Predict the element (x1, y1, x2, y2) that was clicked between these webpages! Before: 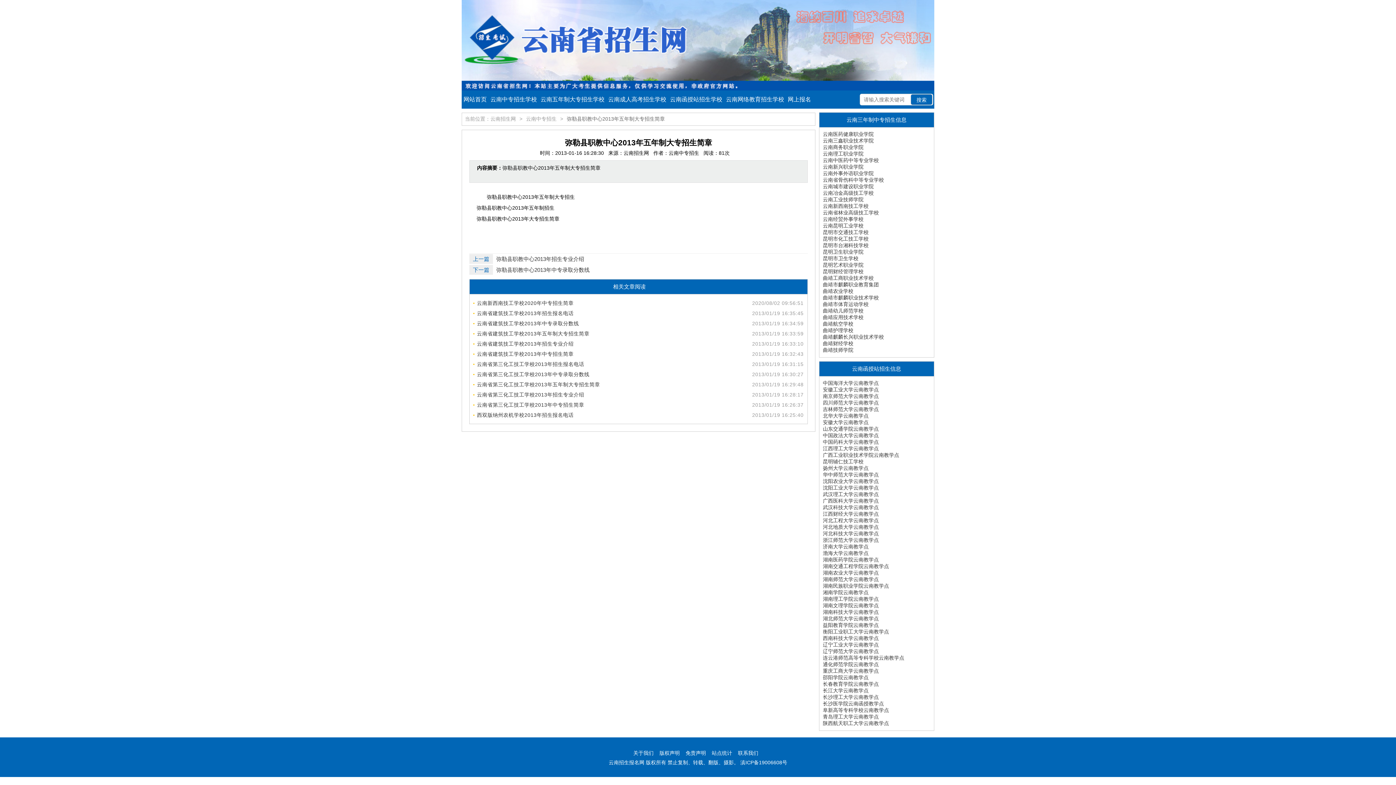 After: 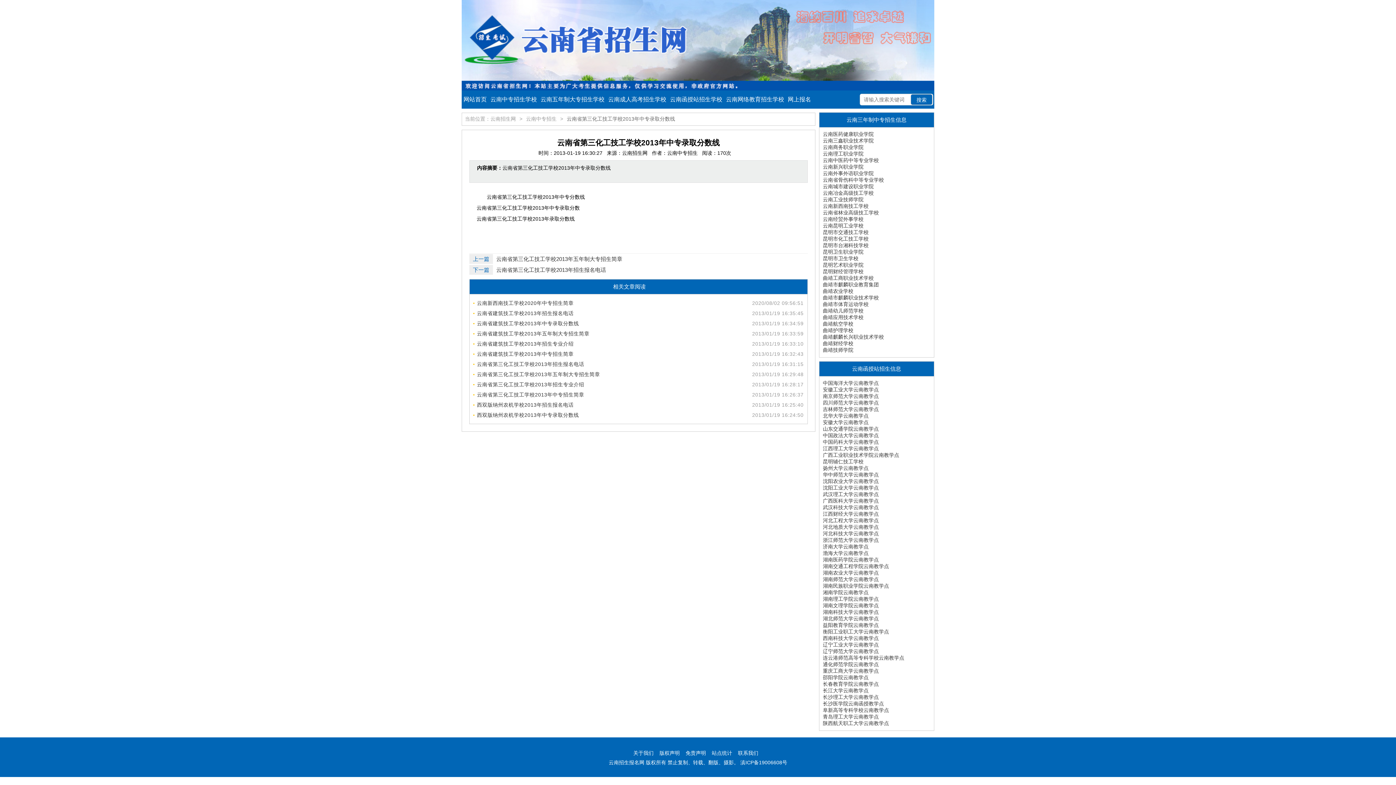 Action: bbox: (473, 371, 589, 377) label: 云南省第三化工技工学校2013年中专录取分数线